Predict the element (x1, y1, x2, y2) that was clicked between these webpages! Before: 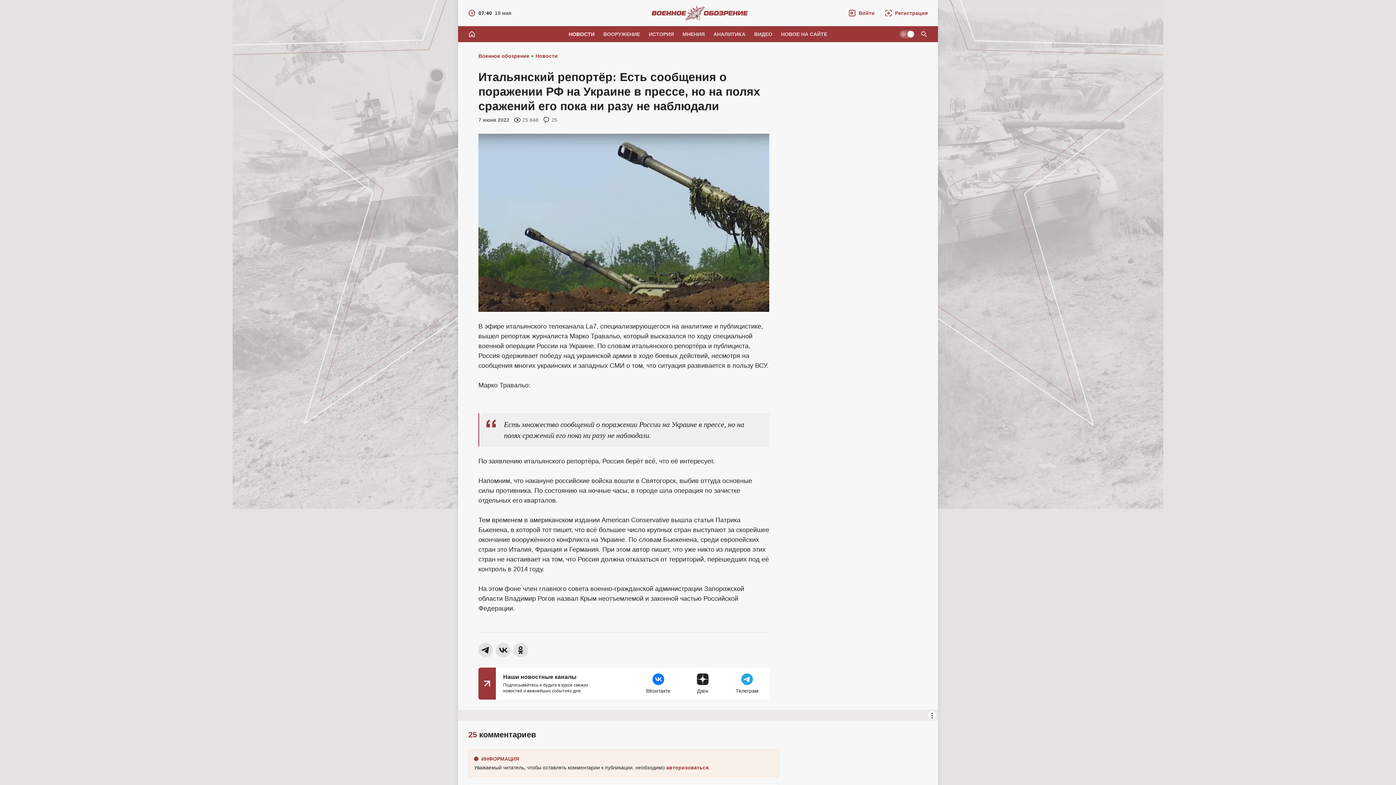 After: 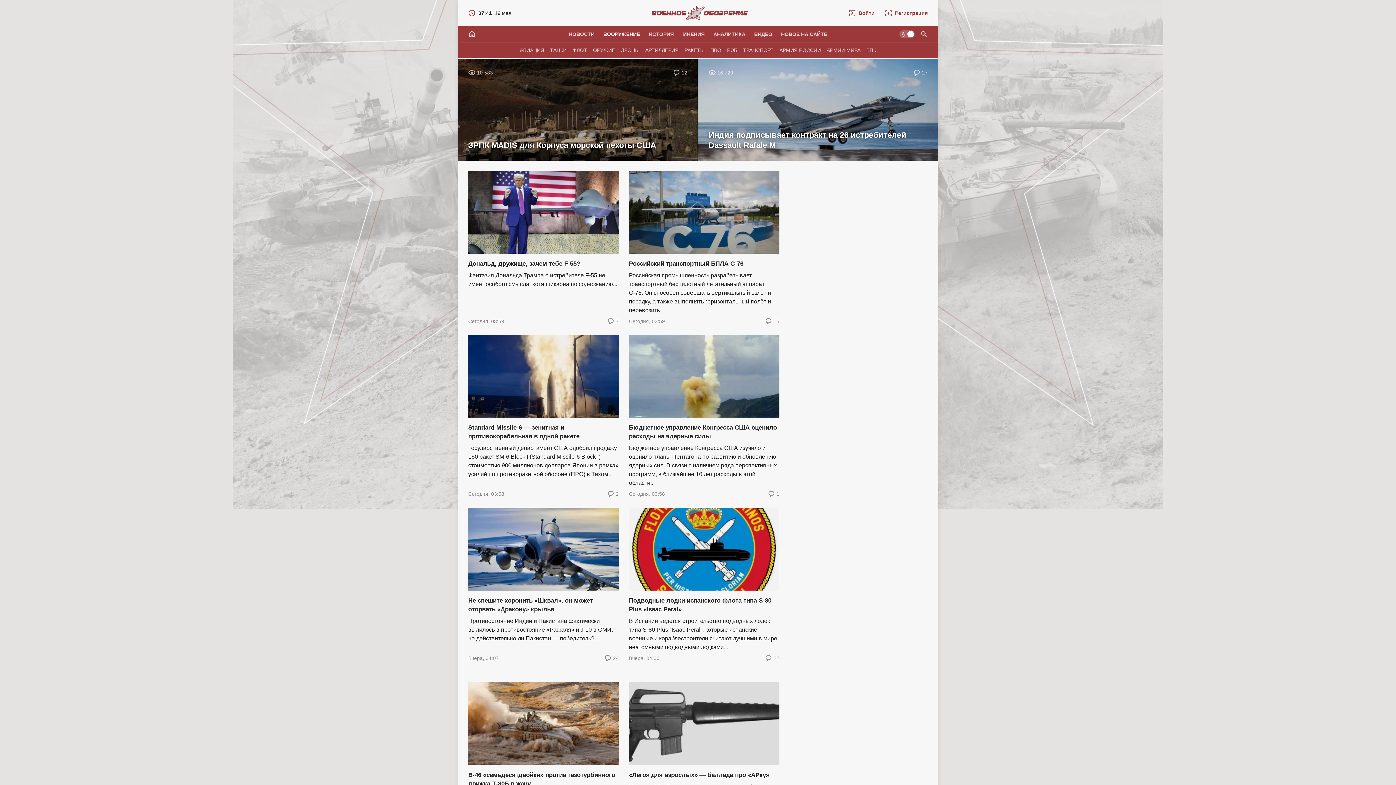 Action: label: ВООРУЖЕНИЕ bbox: (599, 26, 644, 42)